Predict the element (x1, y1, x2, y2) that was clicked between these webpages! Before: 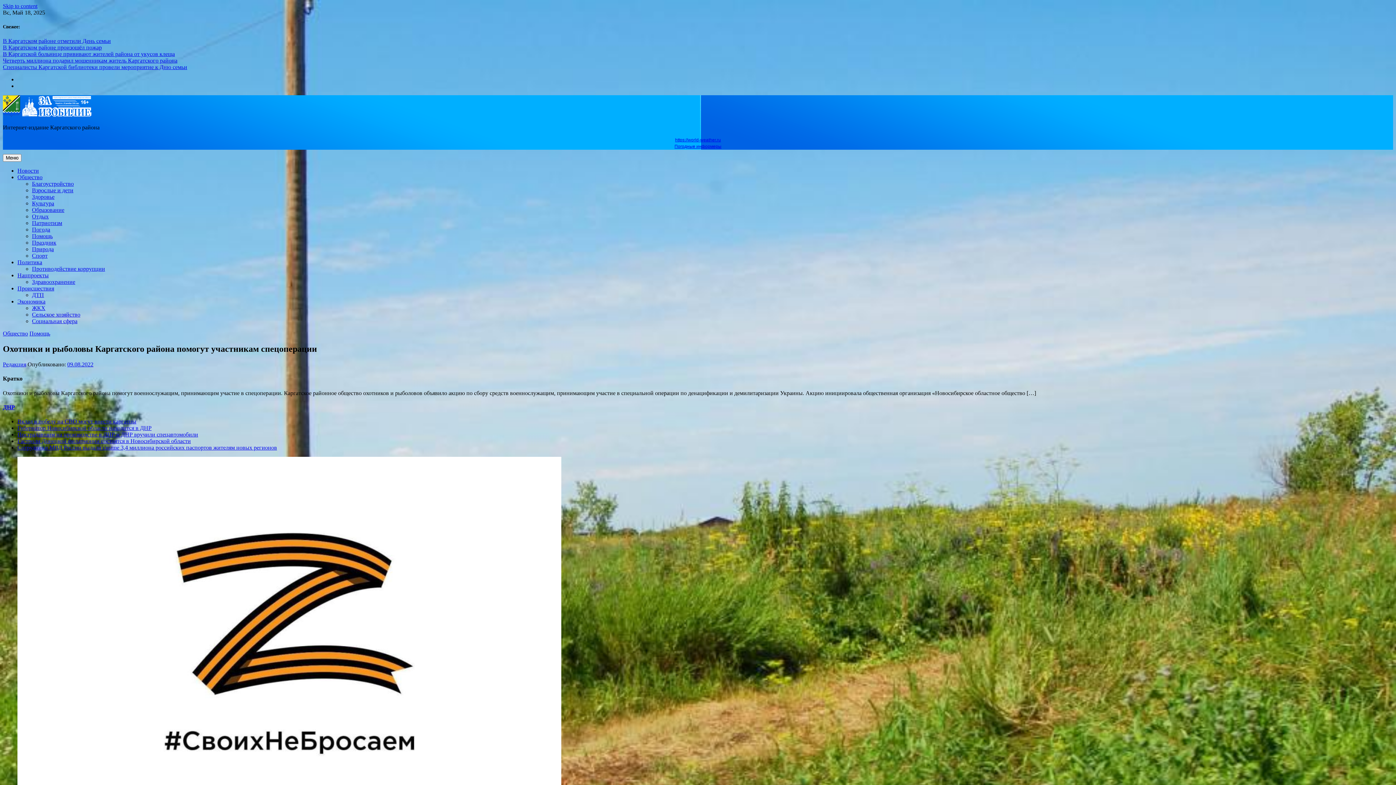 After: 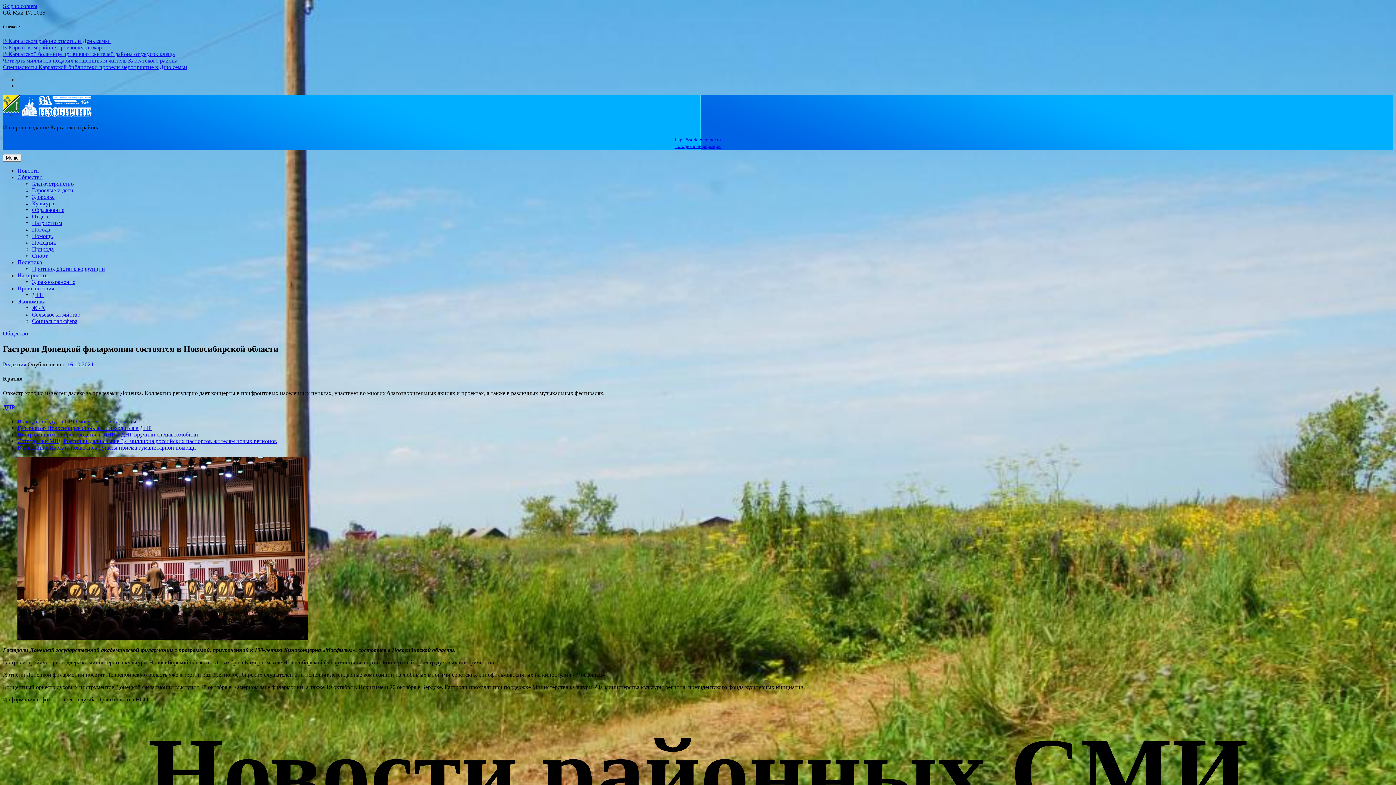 Action: label: Гастроли Донецкой филармонии состоятся в Новосибирской области bbox: (17, 438, 190, 444)